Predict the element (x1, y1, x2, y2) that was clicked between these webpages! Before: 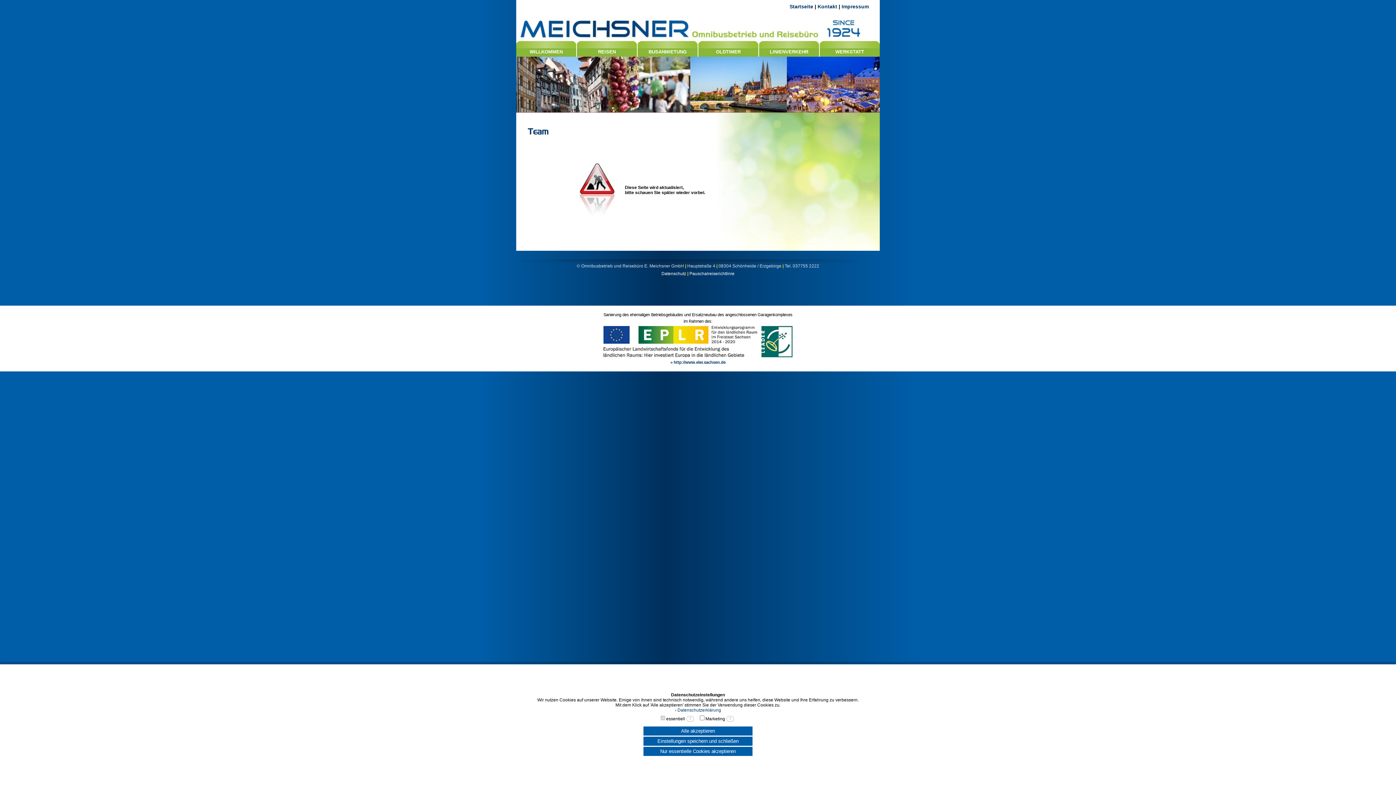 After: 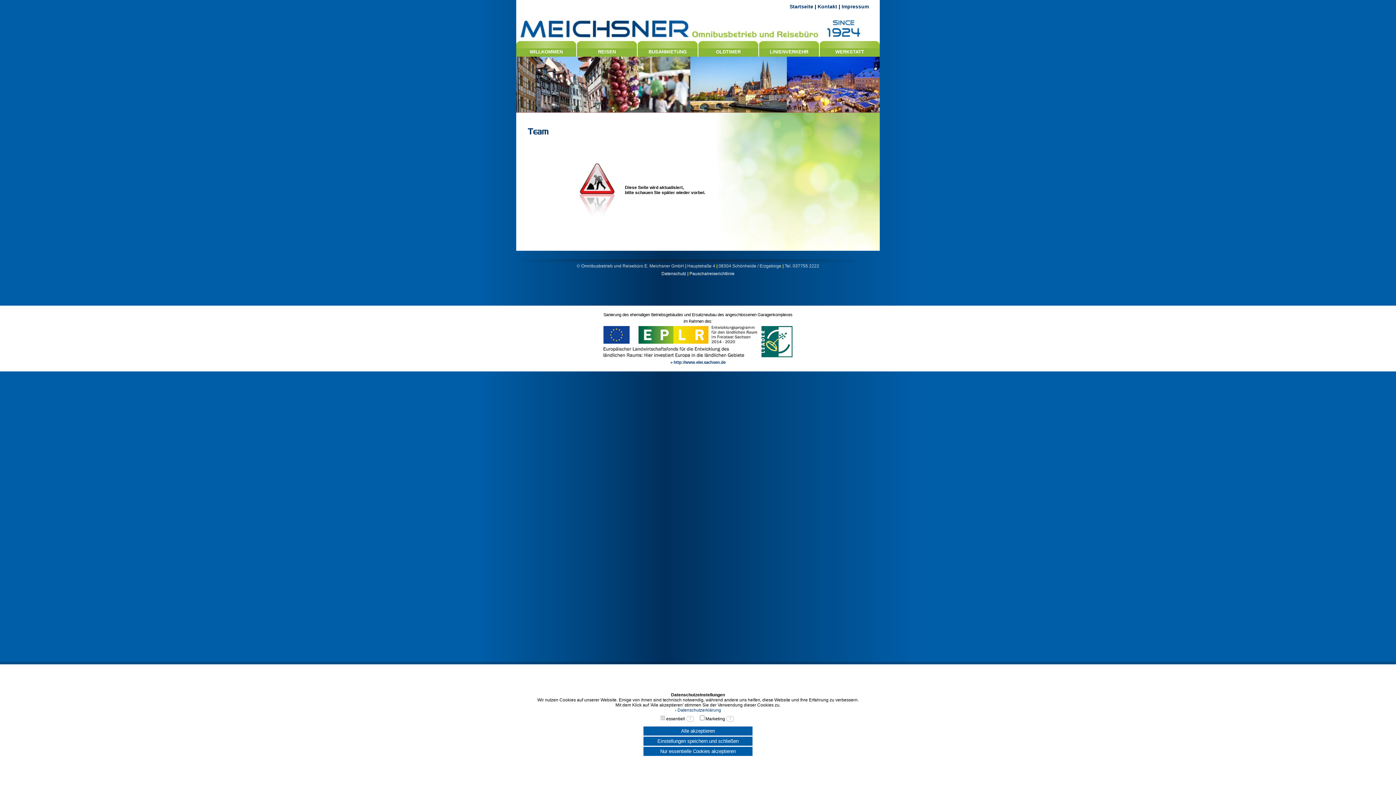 Action: bbox: (689, 271, 734, 276) label: Pauschalreiserichtlinie